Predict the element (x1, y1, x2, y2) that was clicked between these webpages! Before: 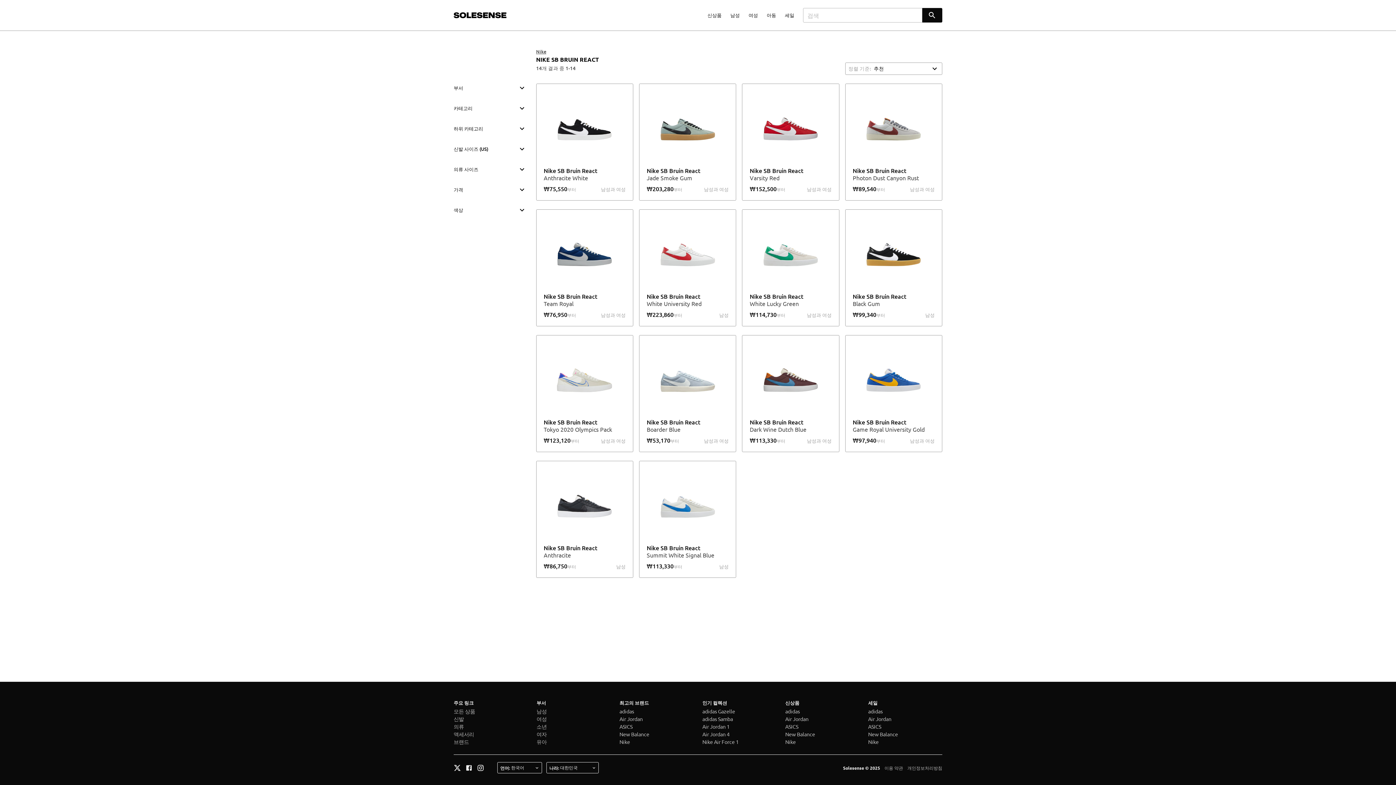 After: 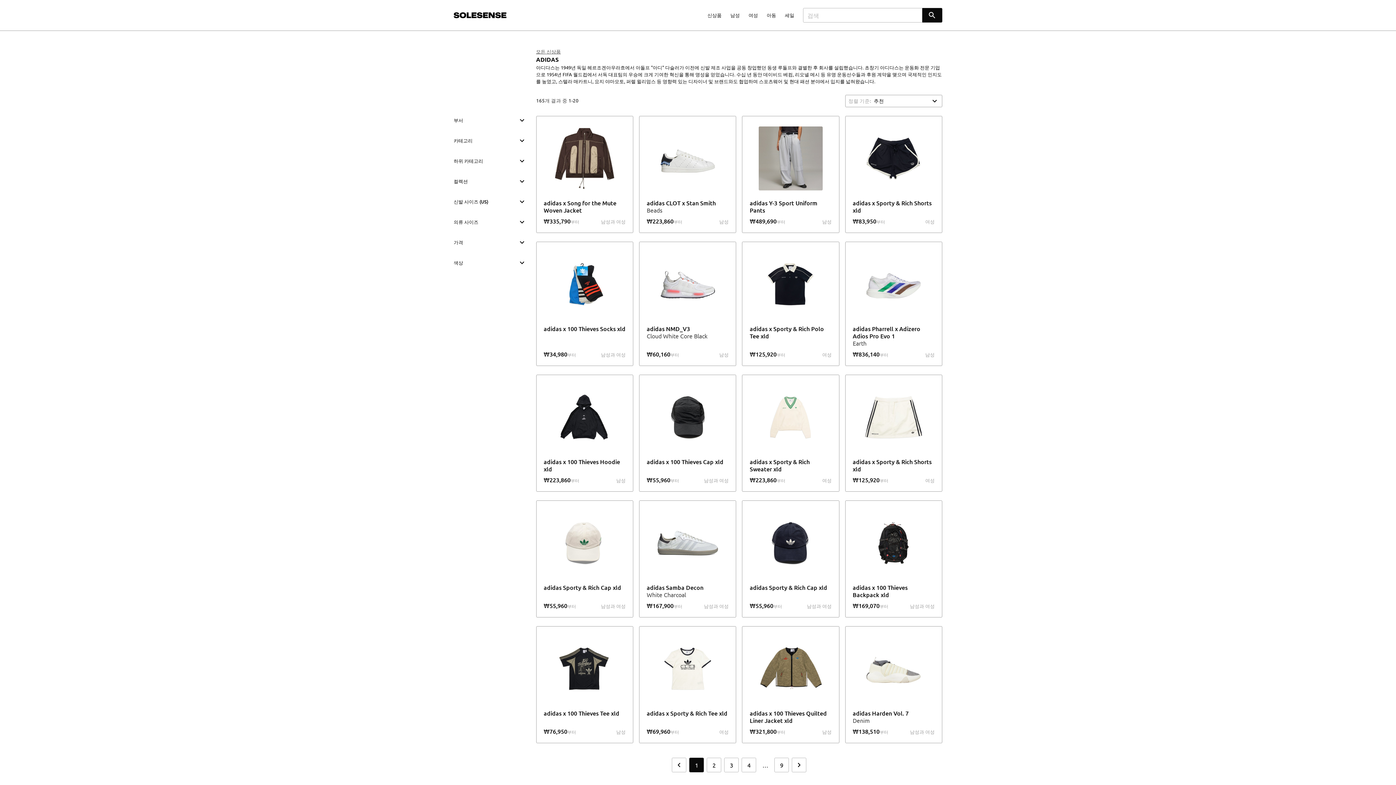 Action: label: adidas bbox: (785, 708, 859, 715)